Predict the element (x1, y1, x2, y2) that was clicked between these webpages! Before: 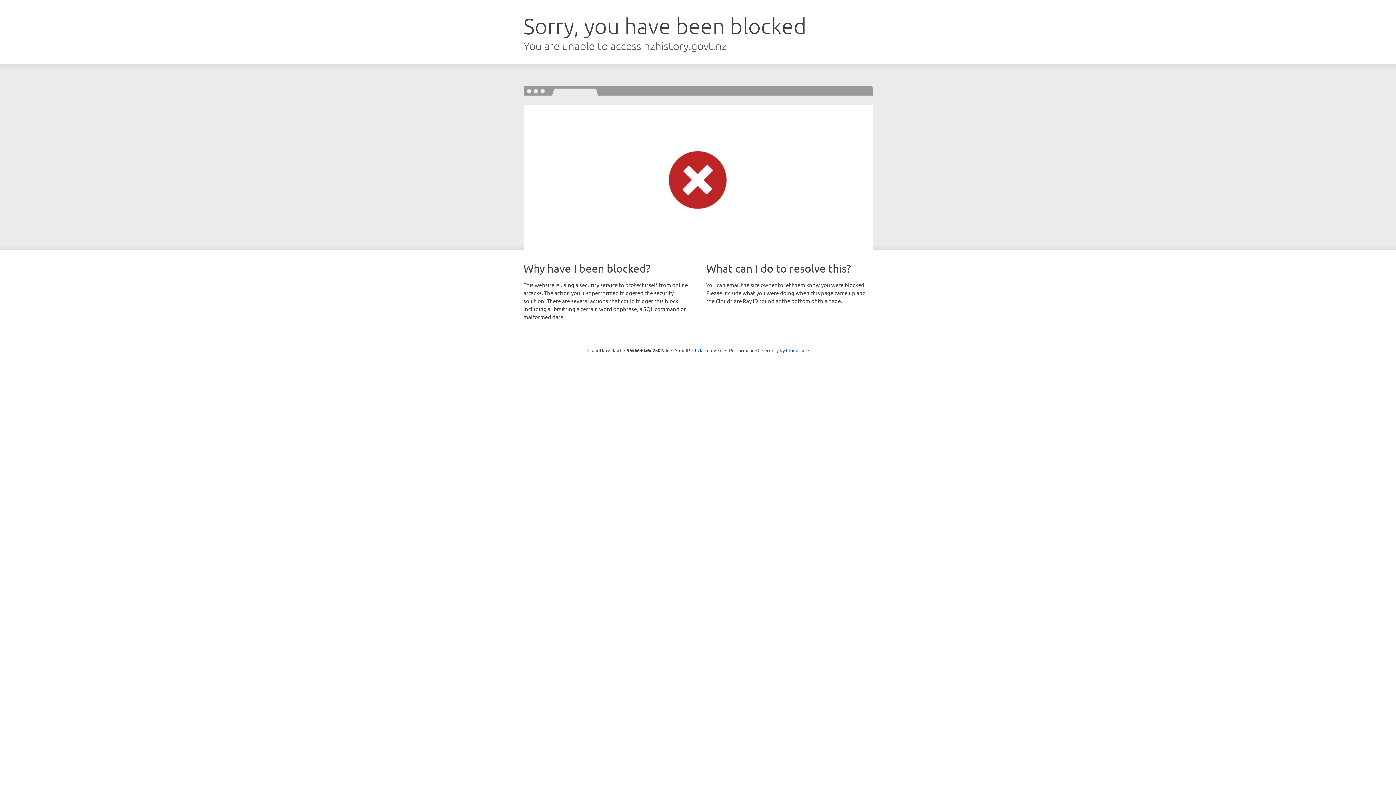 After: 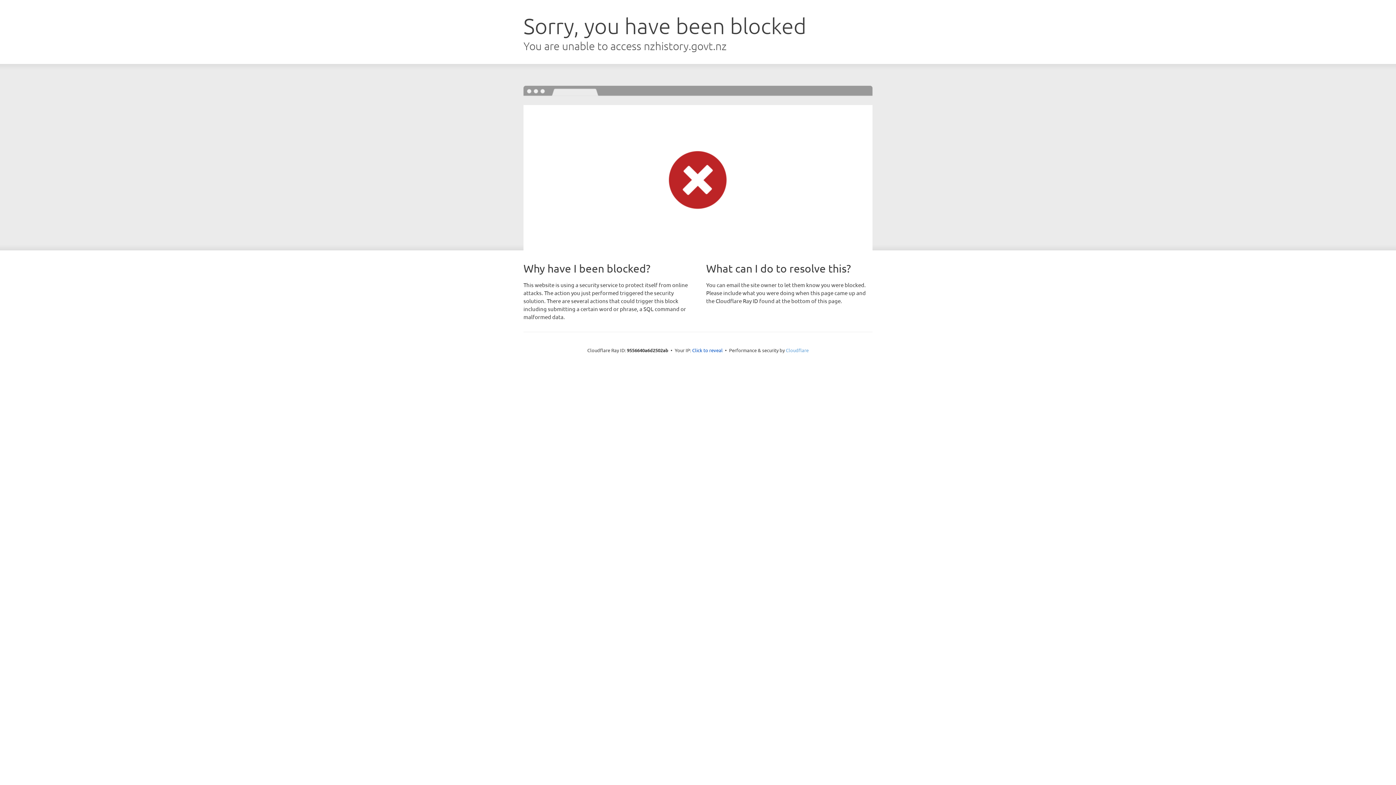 Action: label: Cloudflare bbox: (786, 347, 808, 353)